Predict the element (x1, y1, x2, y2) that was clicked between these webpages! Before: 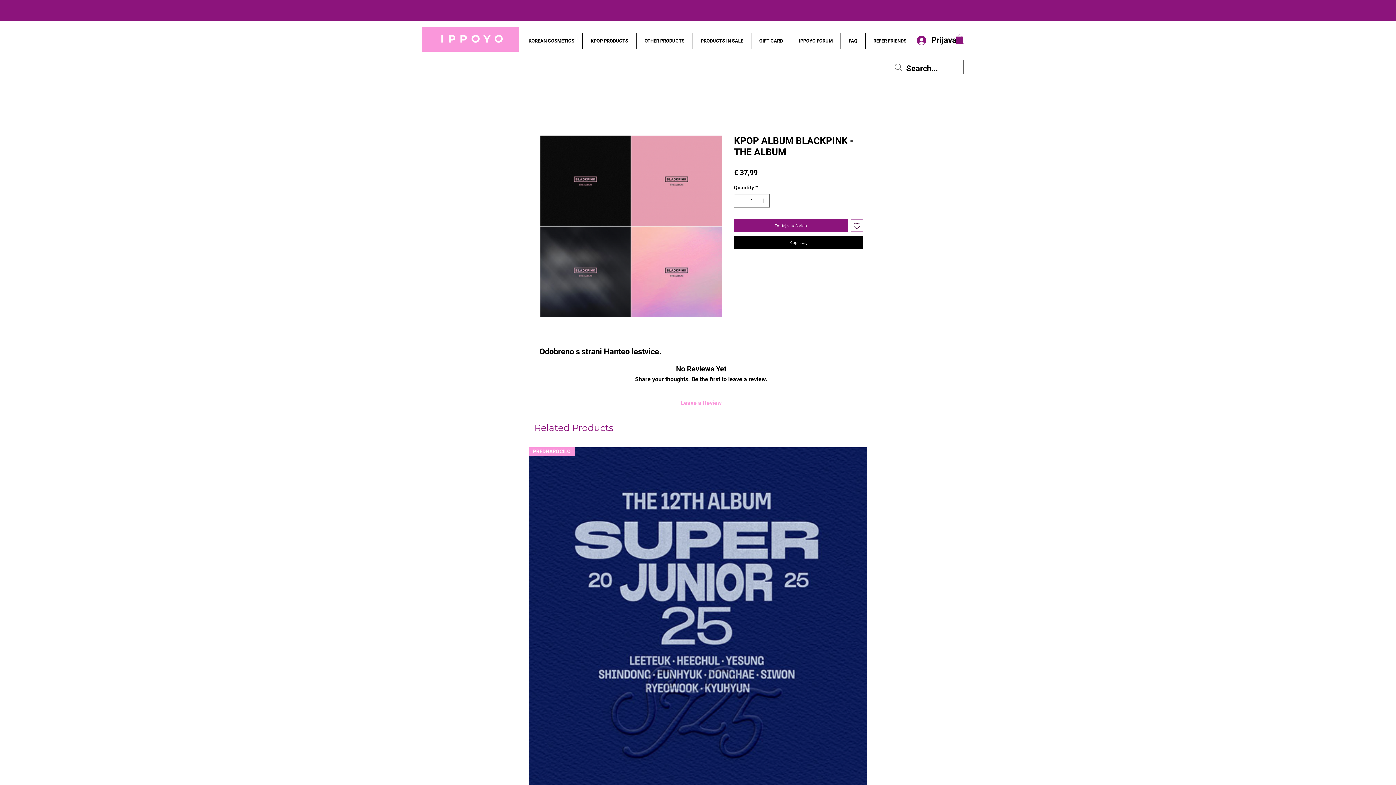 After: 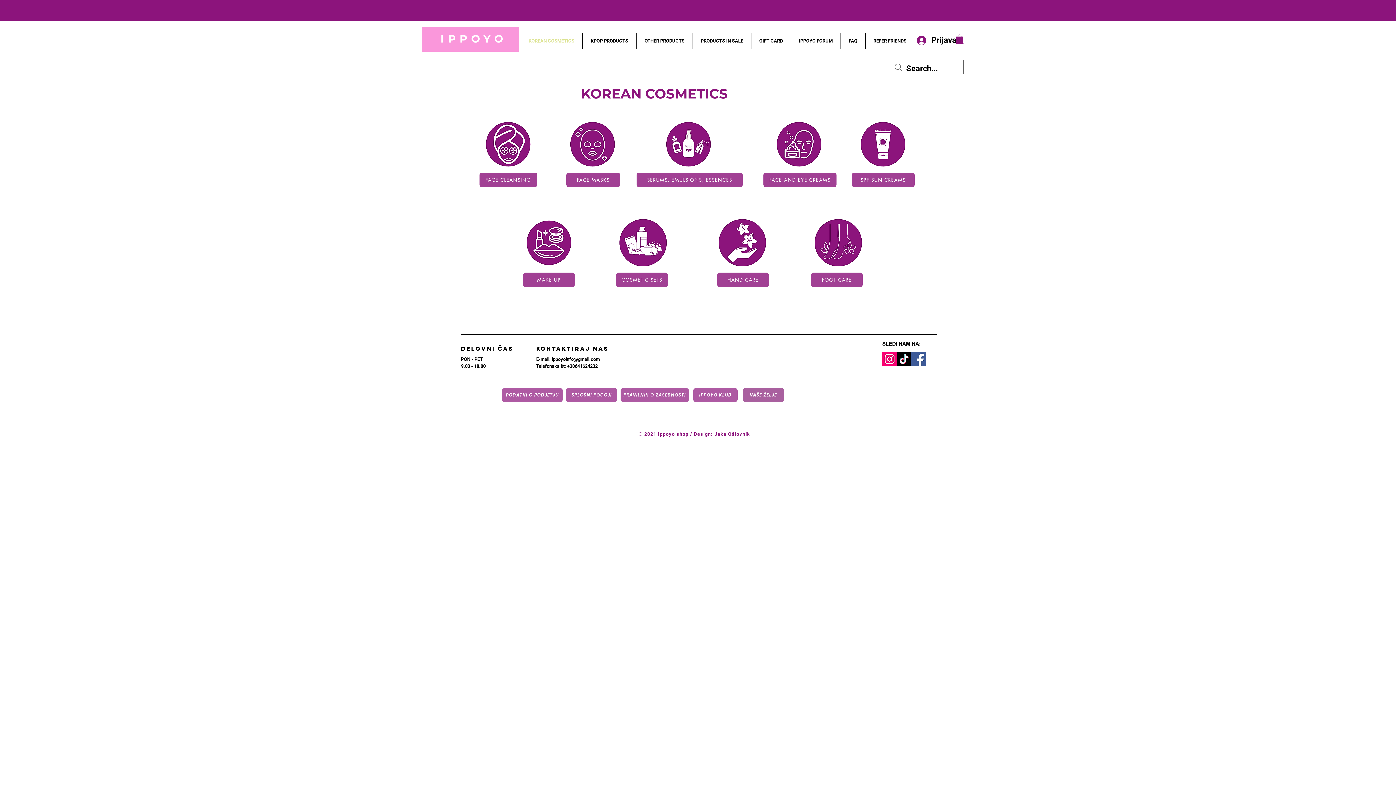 Action: label: KOREAN COSMETICS bbox: (520, 32, 582, 49)